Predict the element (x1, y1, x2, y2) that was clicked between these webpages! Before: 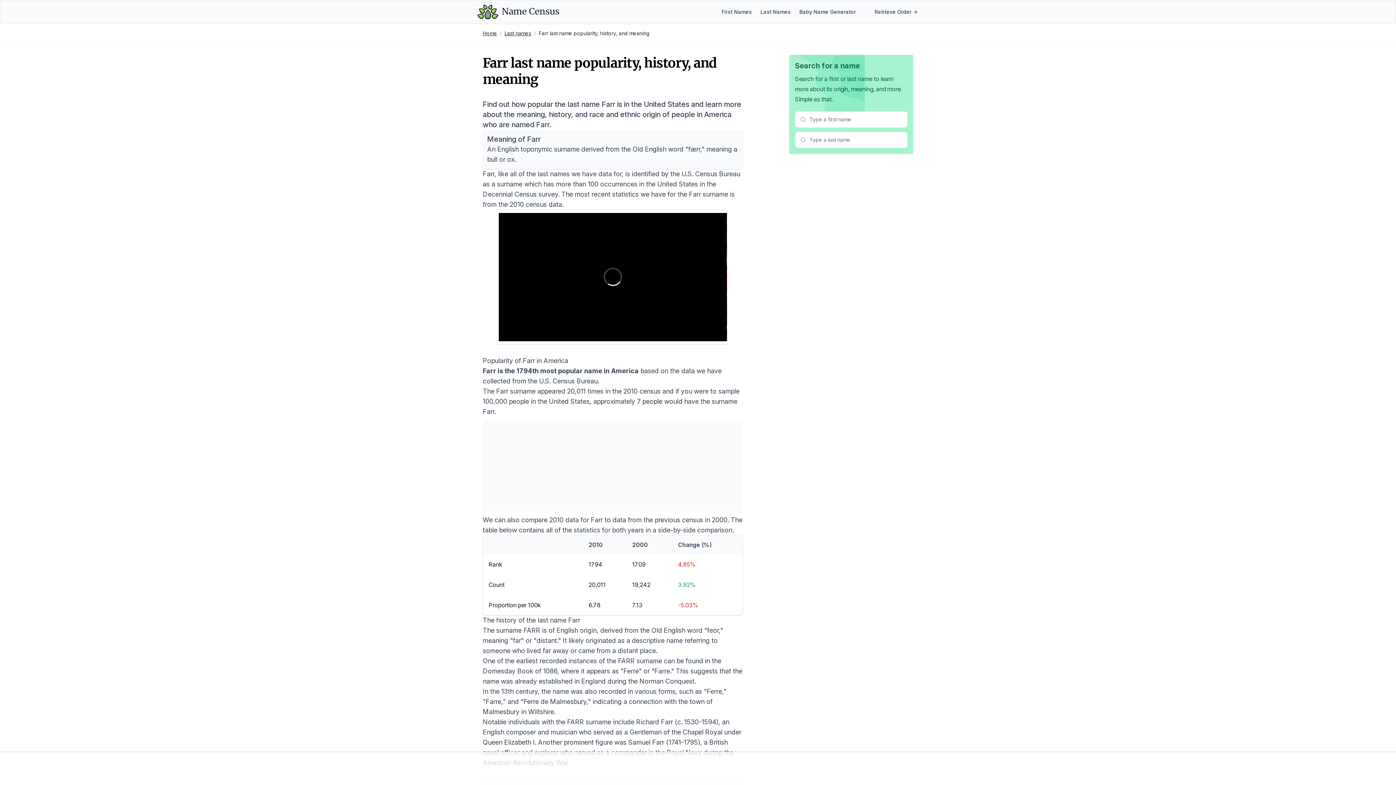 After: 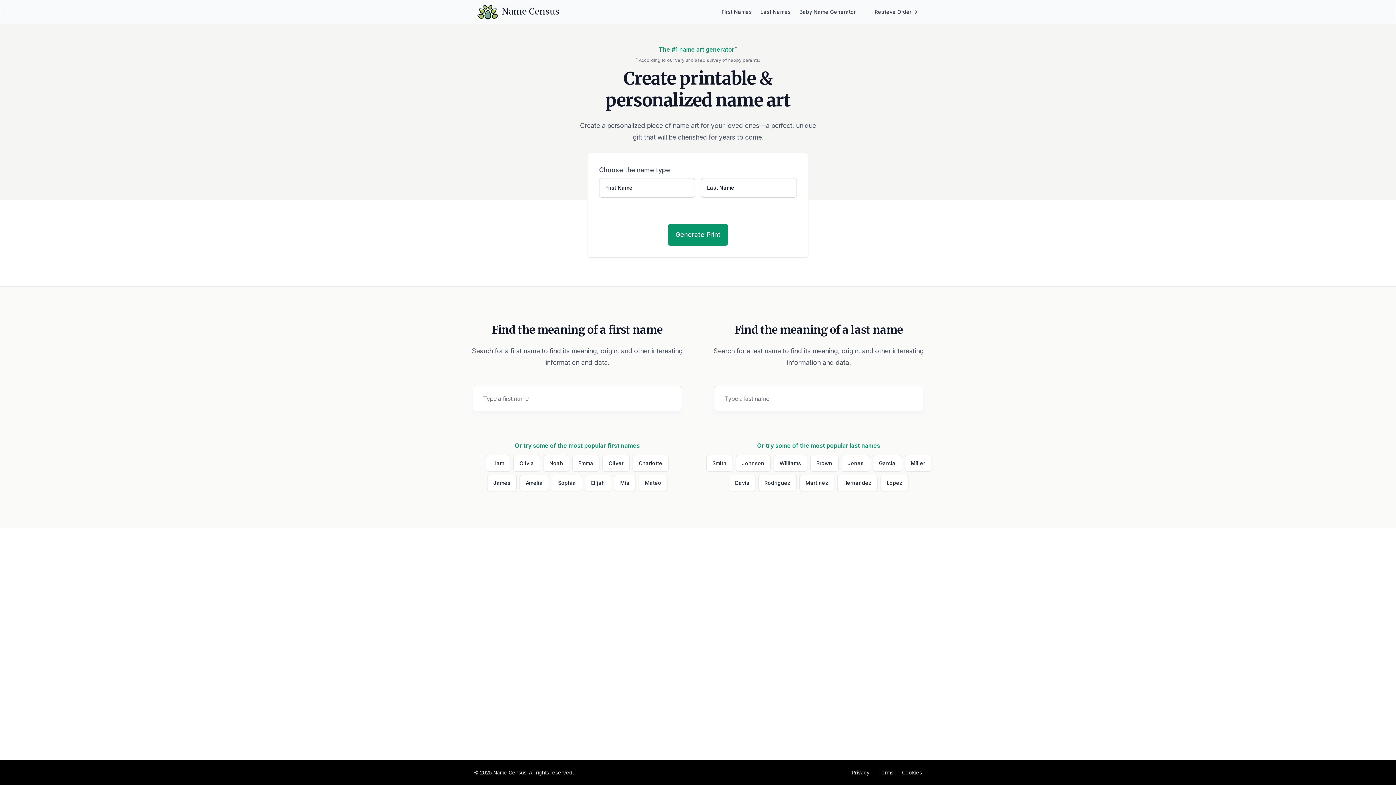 Action: label: Name Census bbox: (477, 4, 559, 19)